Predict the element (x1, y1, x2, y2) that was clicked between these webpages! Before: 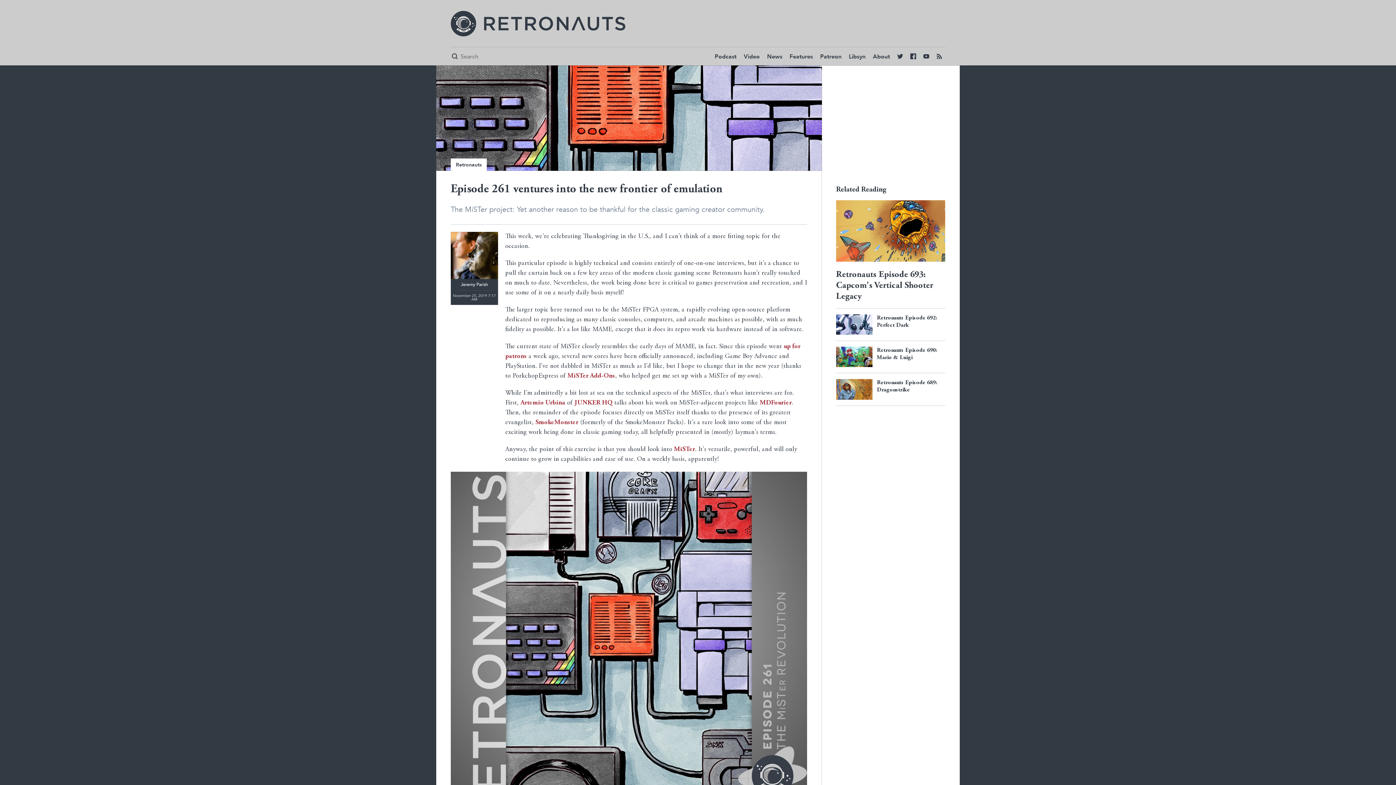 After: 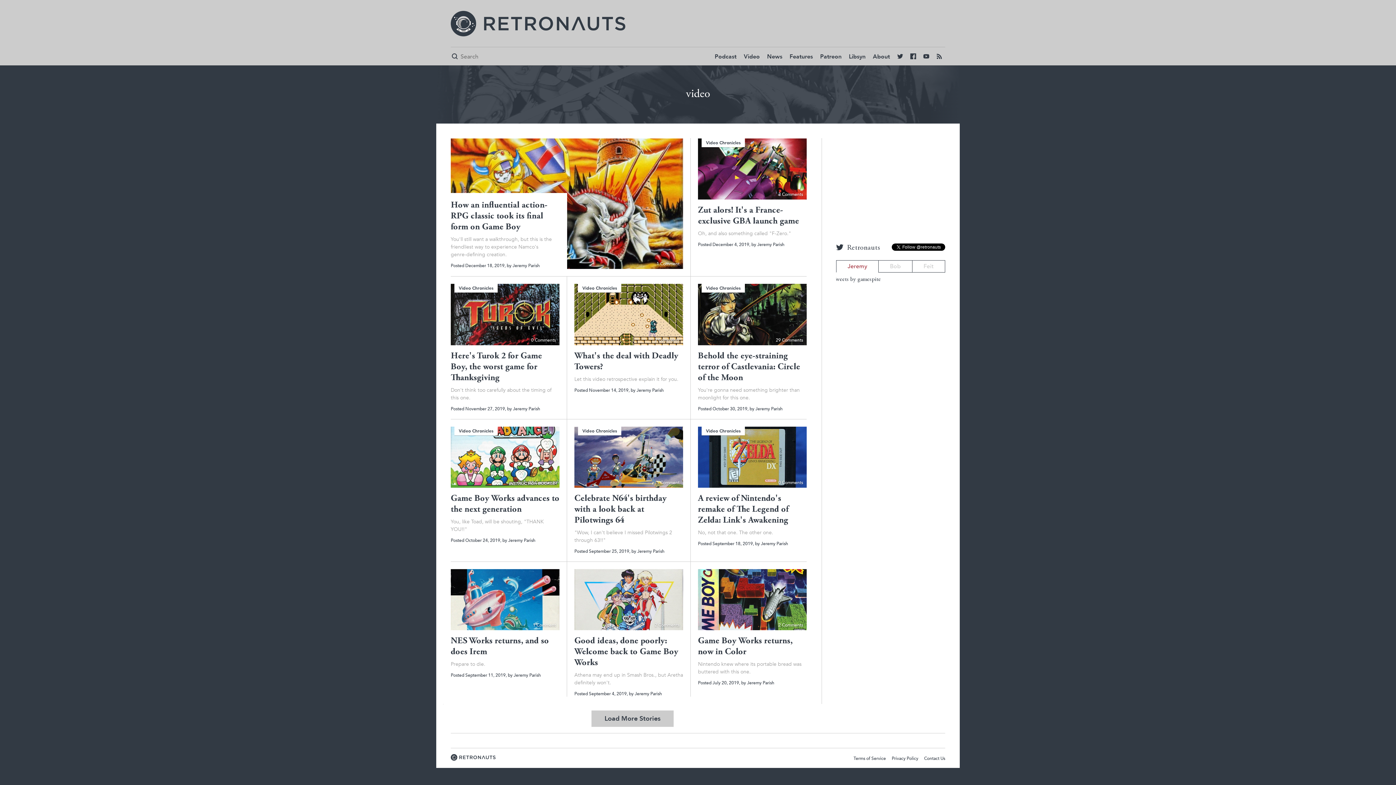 Action: label: Video bbox: (741, 50, 762, 63)